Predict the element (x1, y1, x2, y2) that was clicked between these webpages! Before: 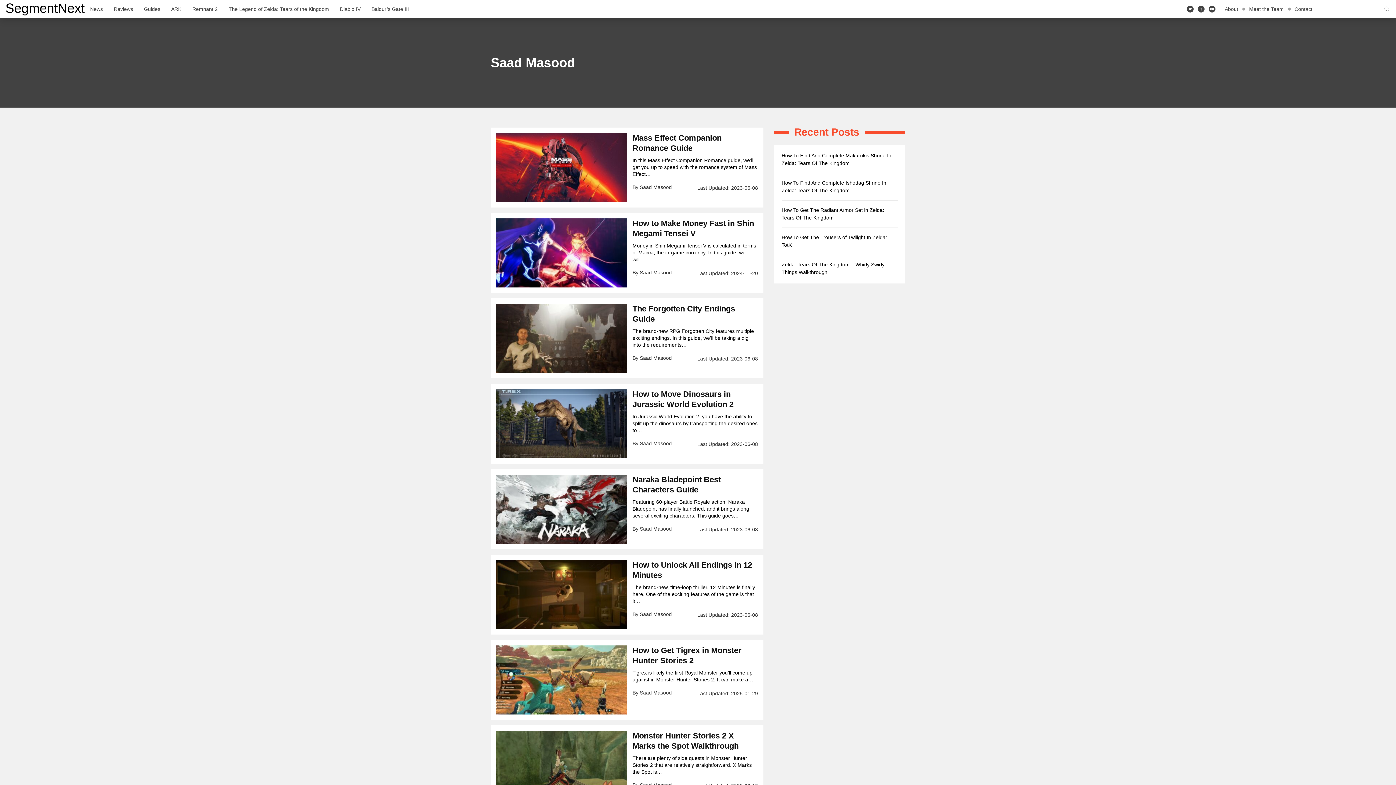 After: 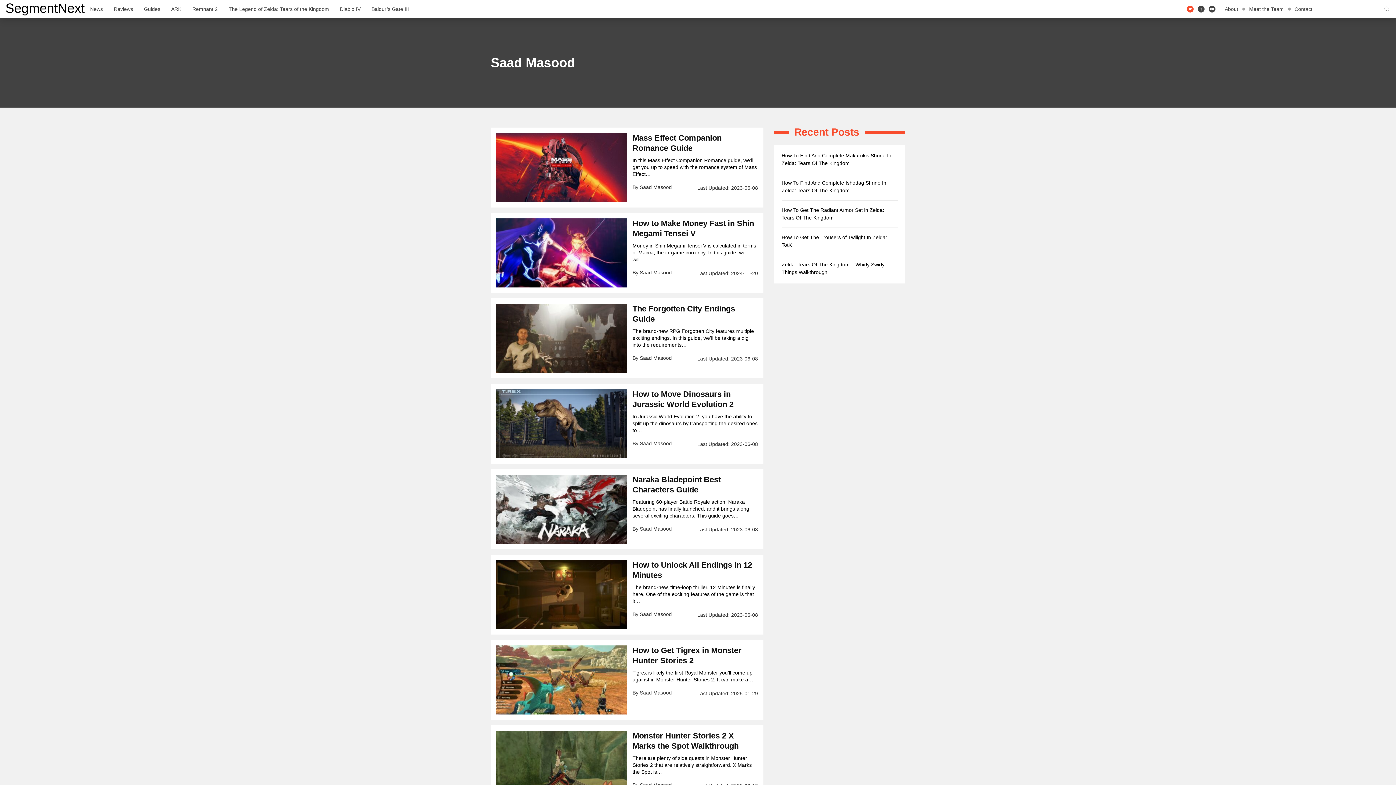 Action: label: Twitter bbox: (1186, 0, 1194, 17)